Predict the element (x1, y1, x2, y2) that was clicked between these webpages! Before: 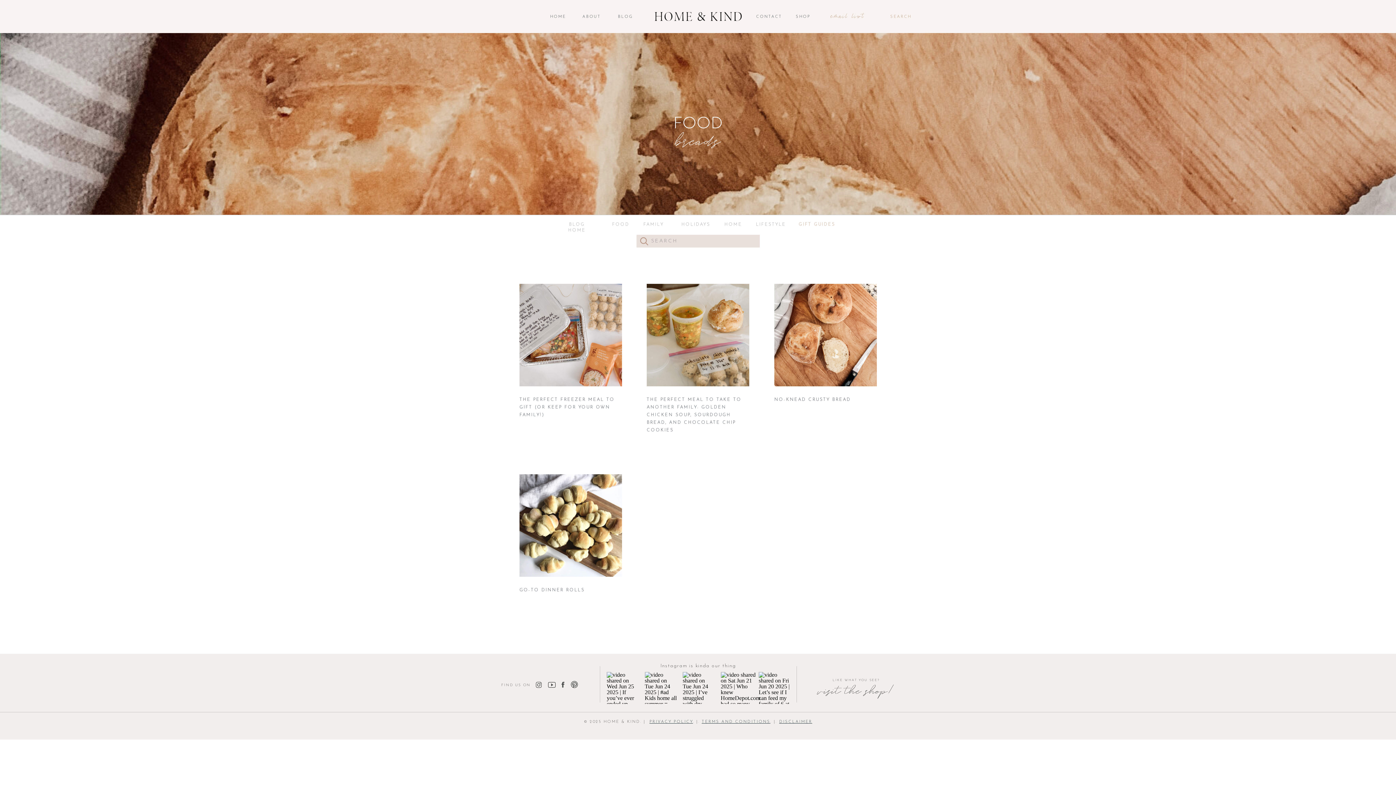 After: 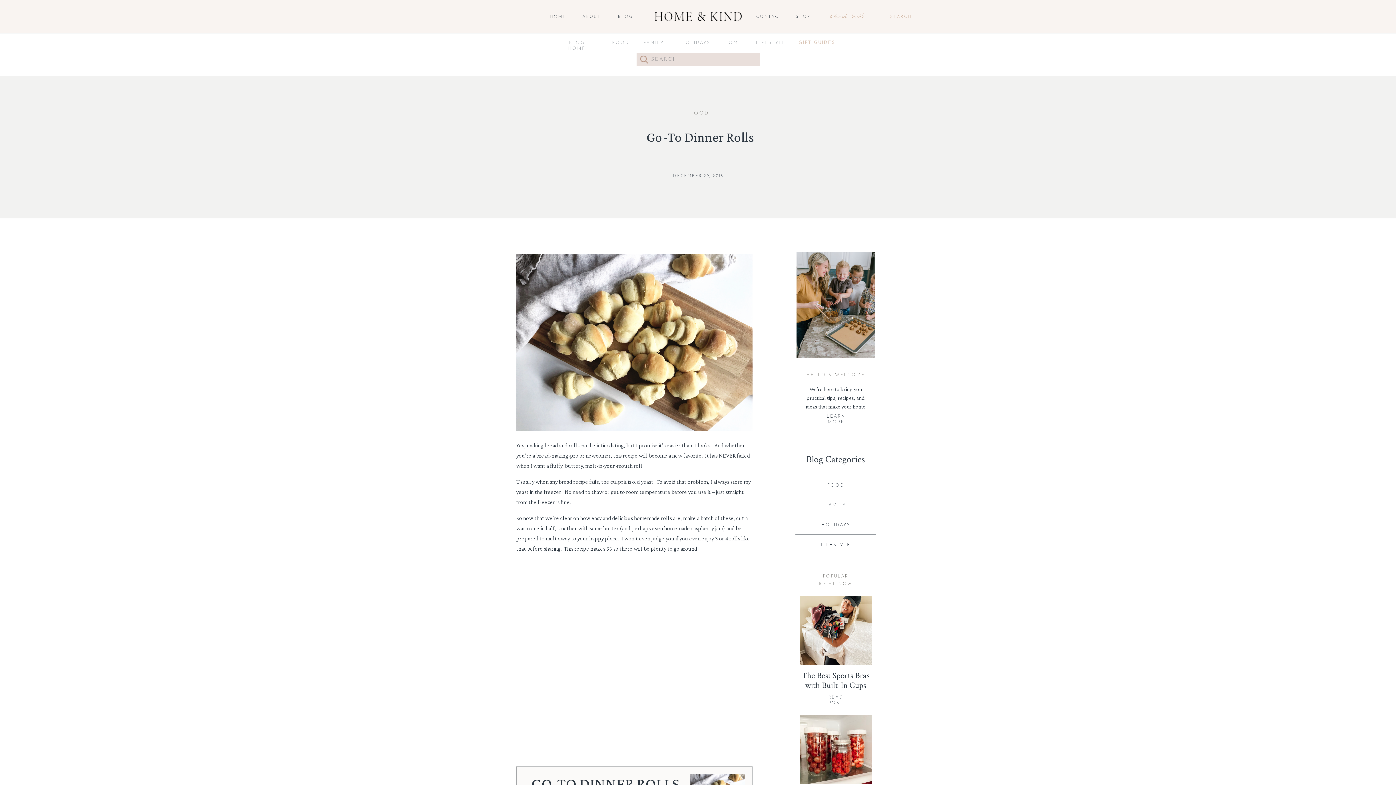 Action: label: GO-TO DINNER ROLLS bbox: (519, 588, 584, 592)